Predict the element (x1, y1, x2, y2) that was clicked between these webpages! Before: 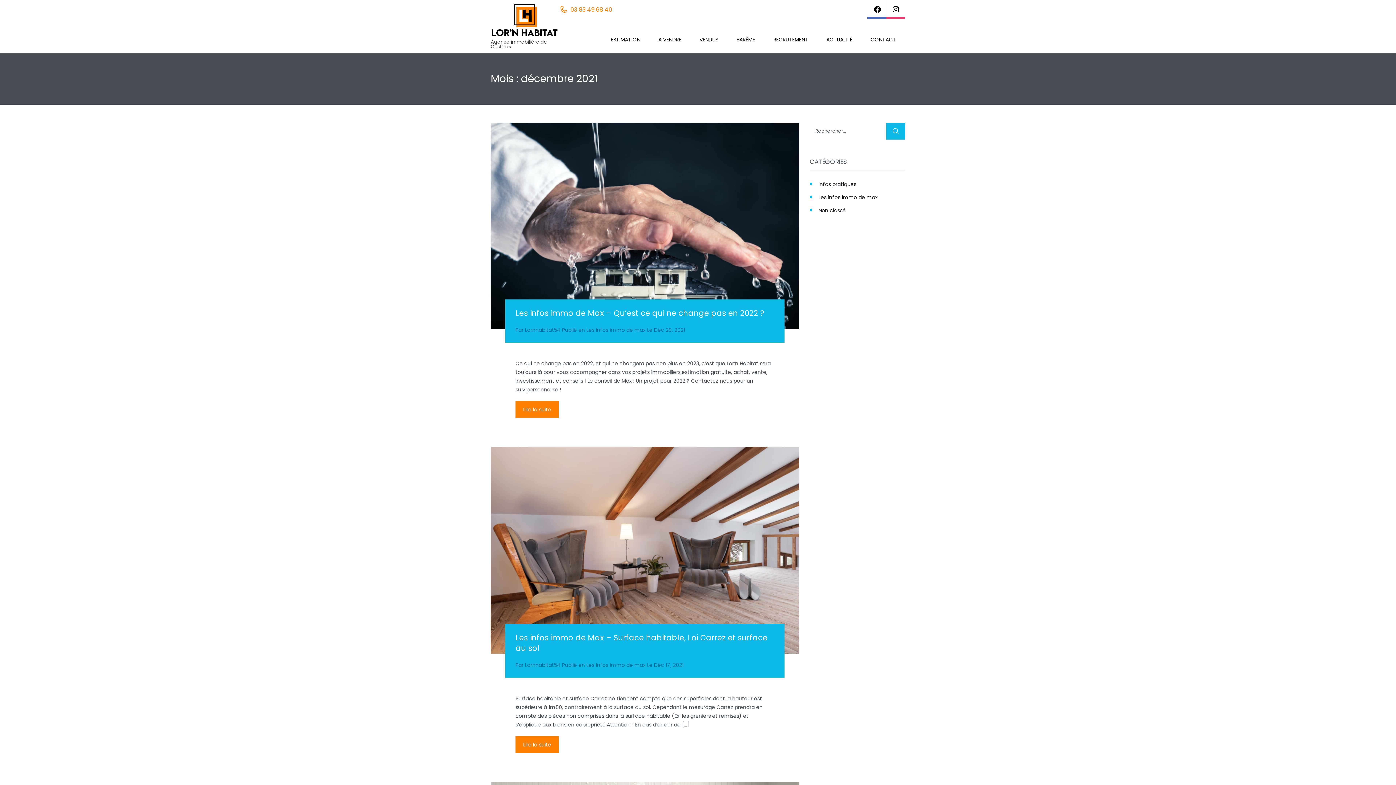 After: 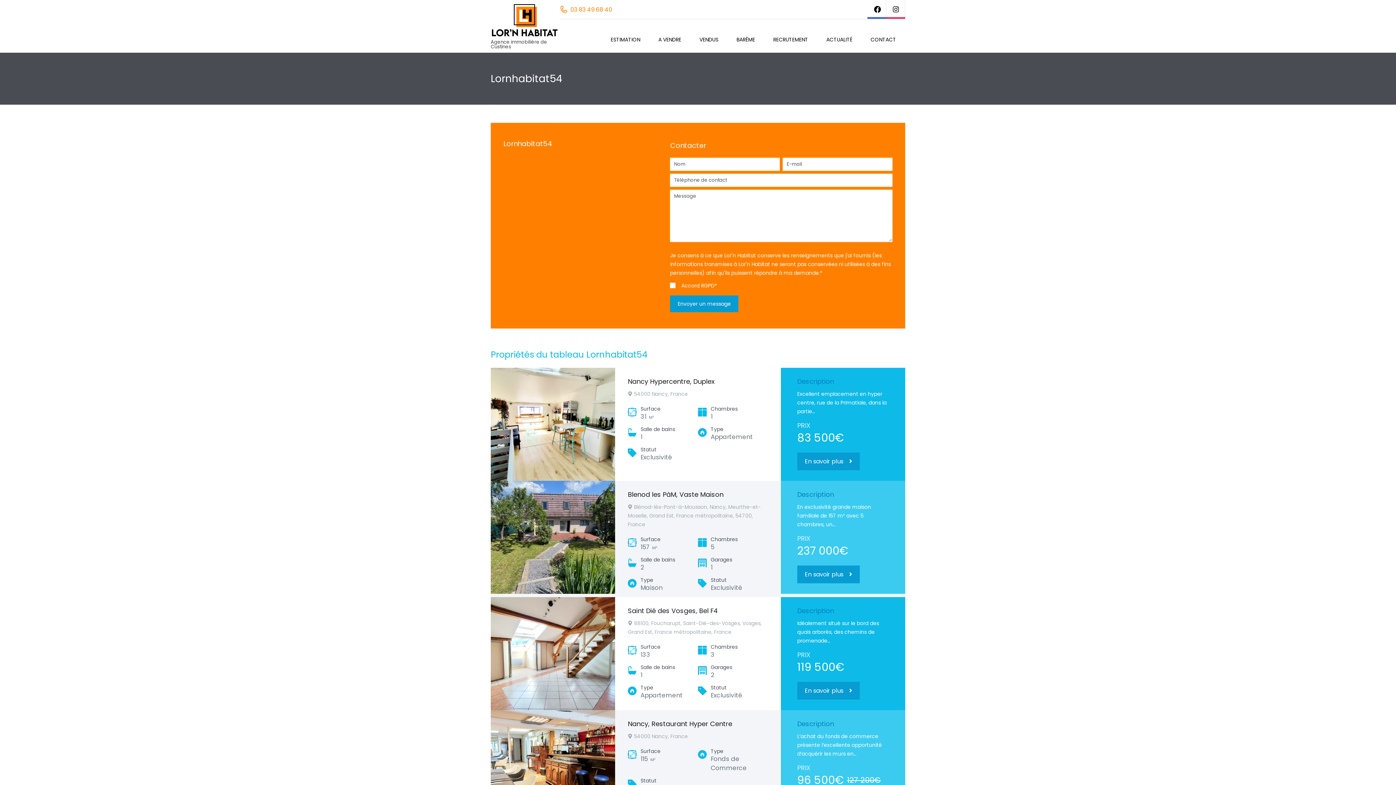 Action: bbox: (525, 661, 560, 668) label: Lornhabitat54